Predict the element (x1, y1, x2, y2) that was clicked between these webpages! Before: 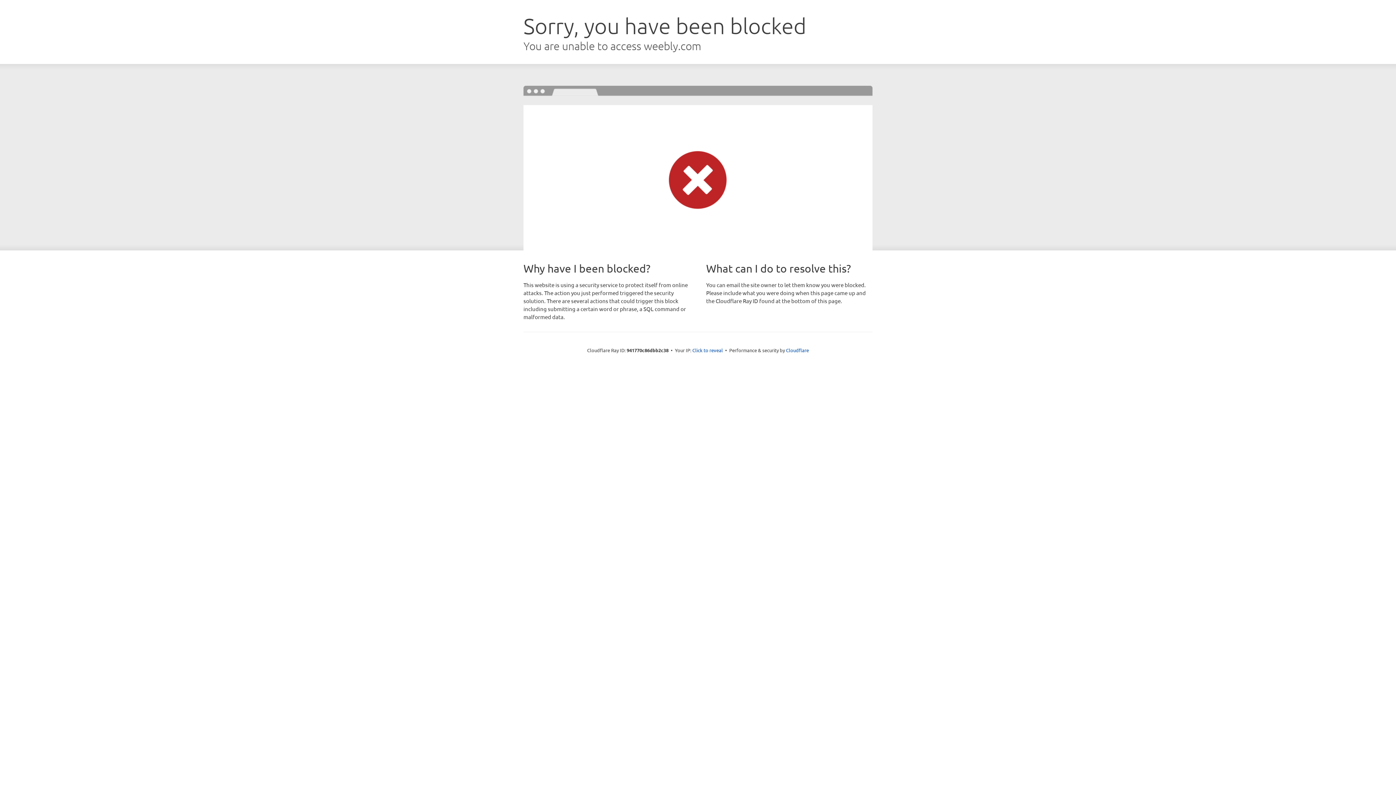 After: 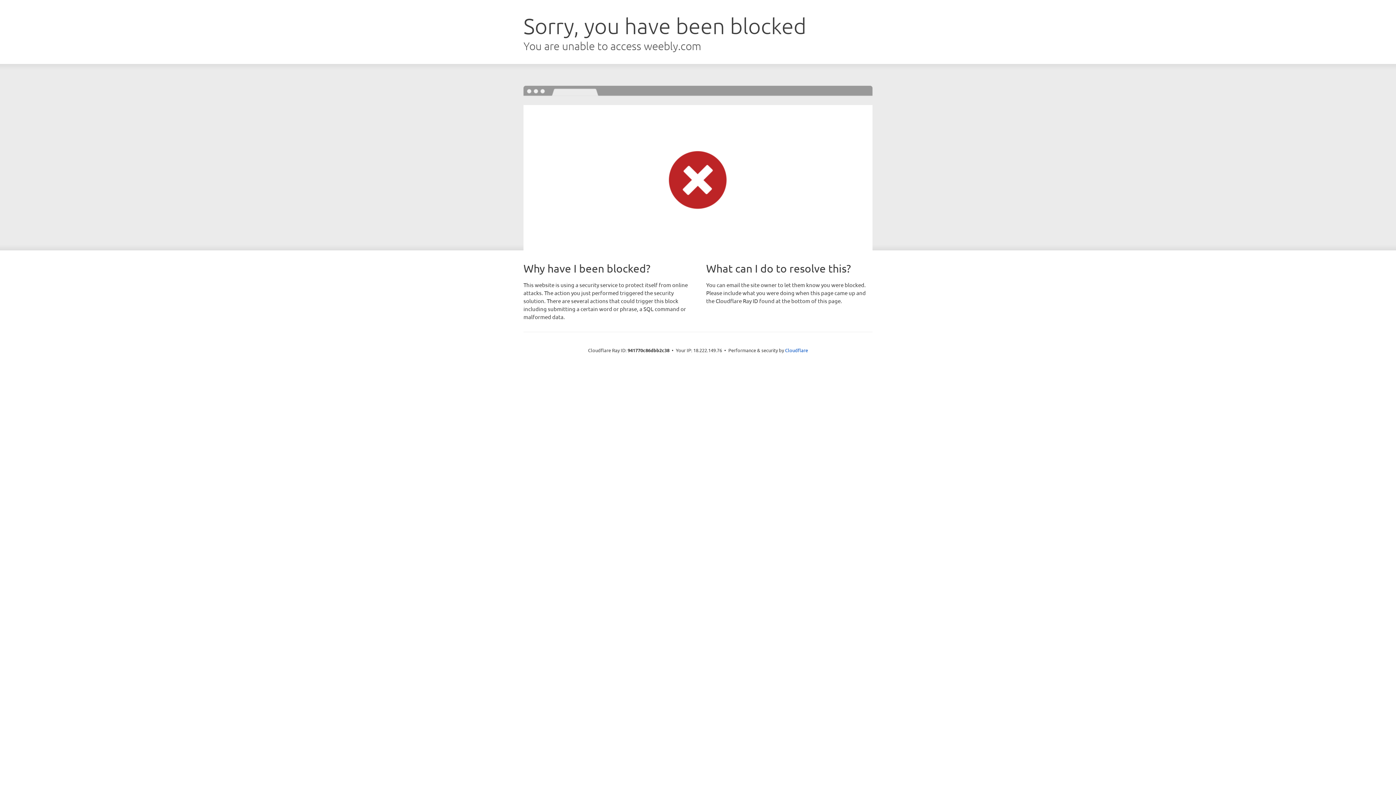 Action: bbox: (692, 346, 723, 353) label: Click to reveal